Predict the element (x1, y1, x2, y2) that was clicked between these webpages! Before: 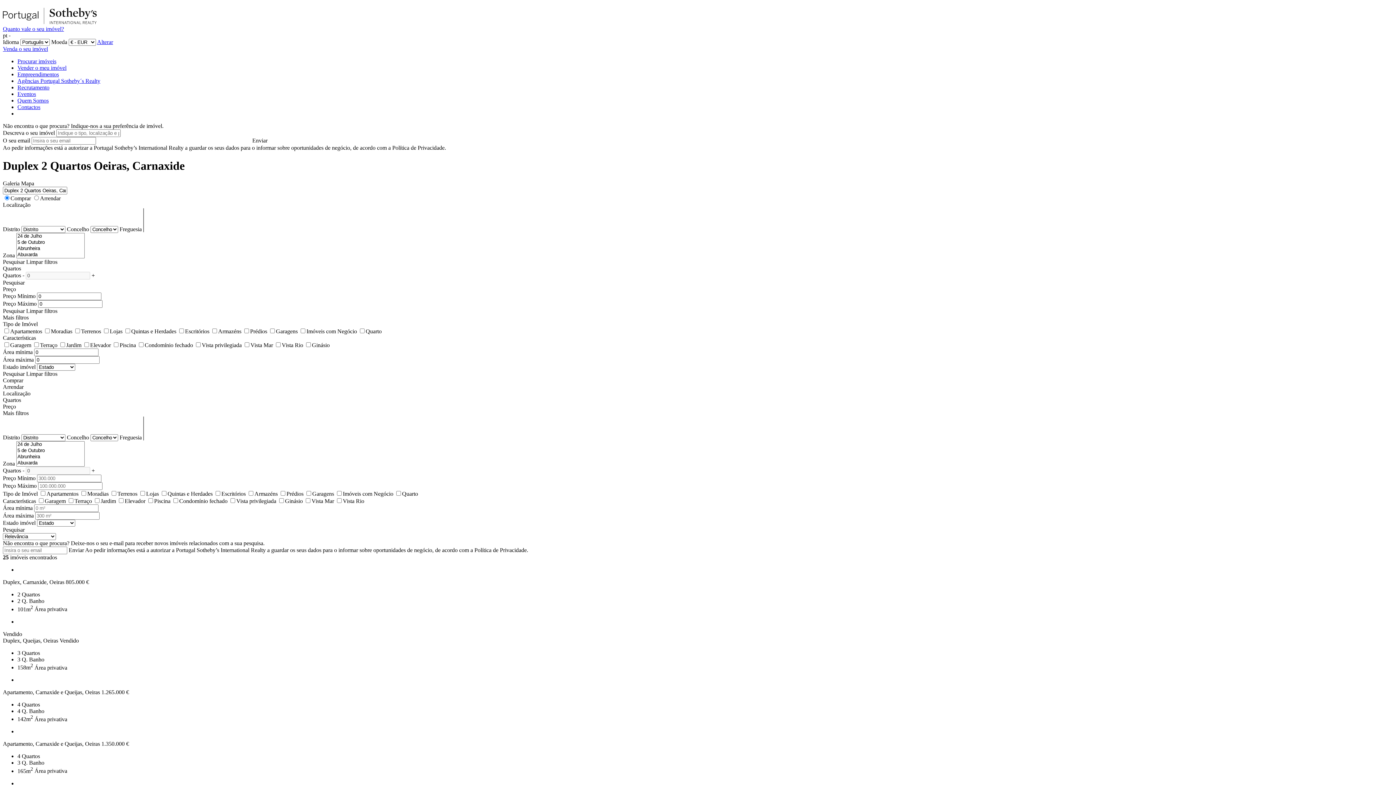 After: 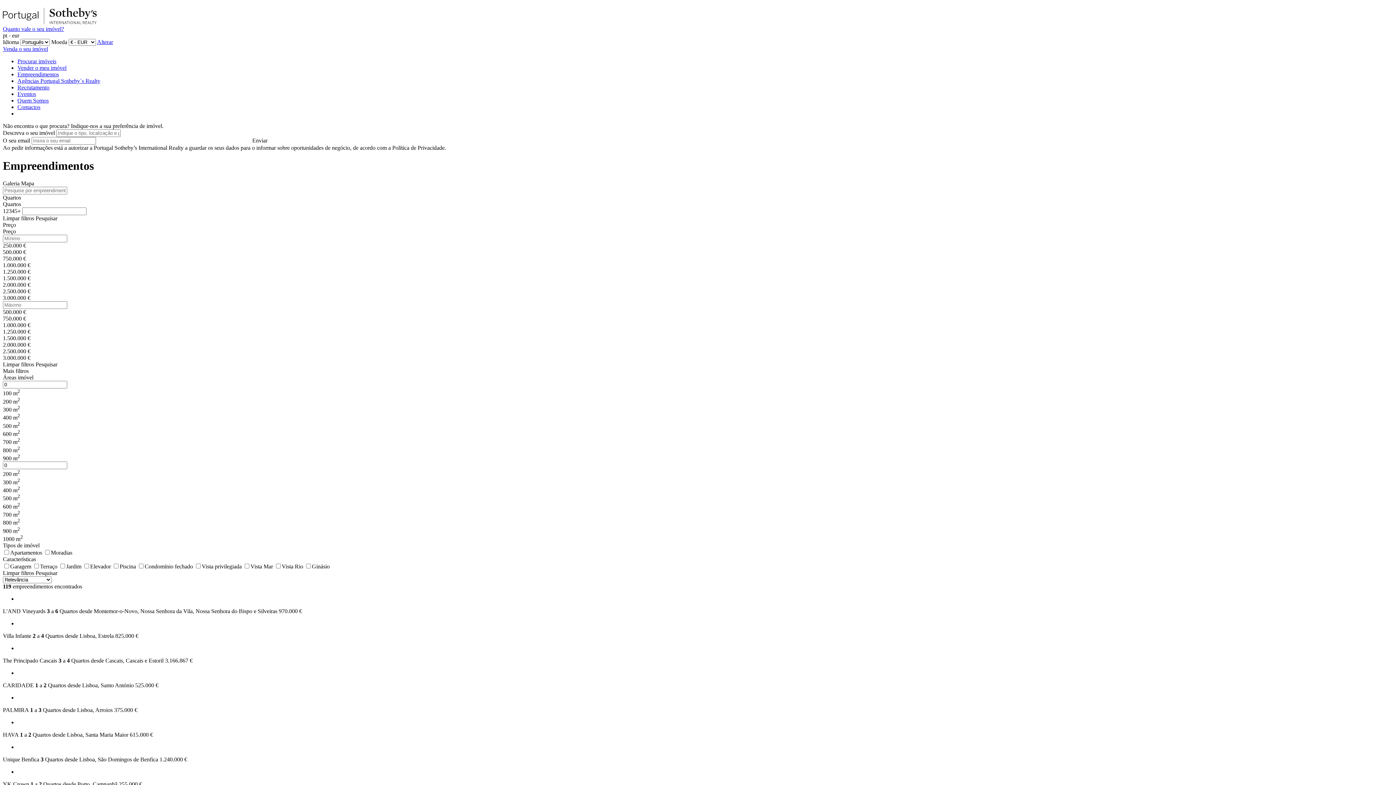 Action: label: Empreendimentos bbox: (17, 71, 58, 77)